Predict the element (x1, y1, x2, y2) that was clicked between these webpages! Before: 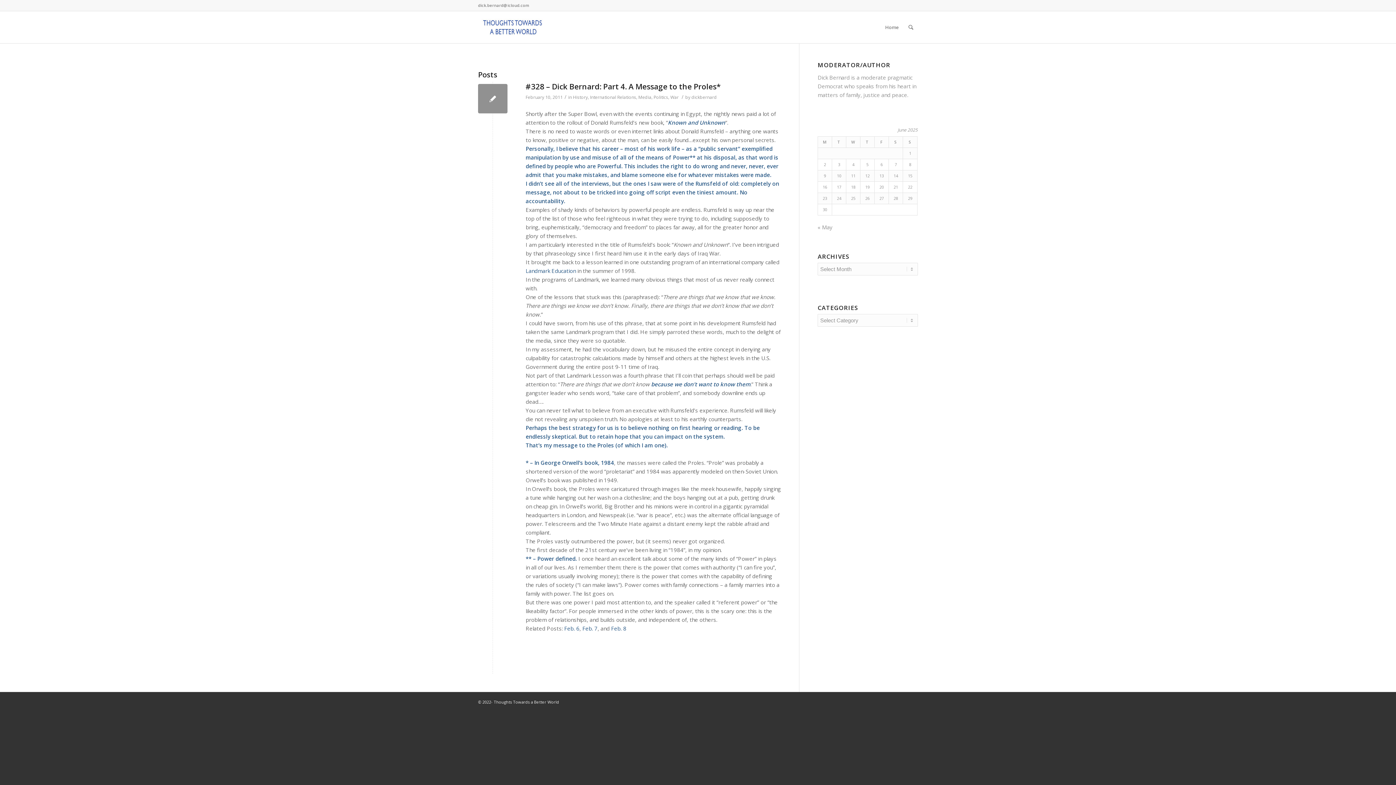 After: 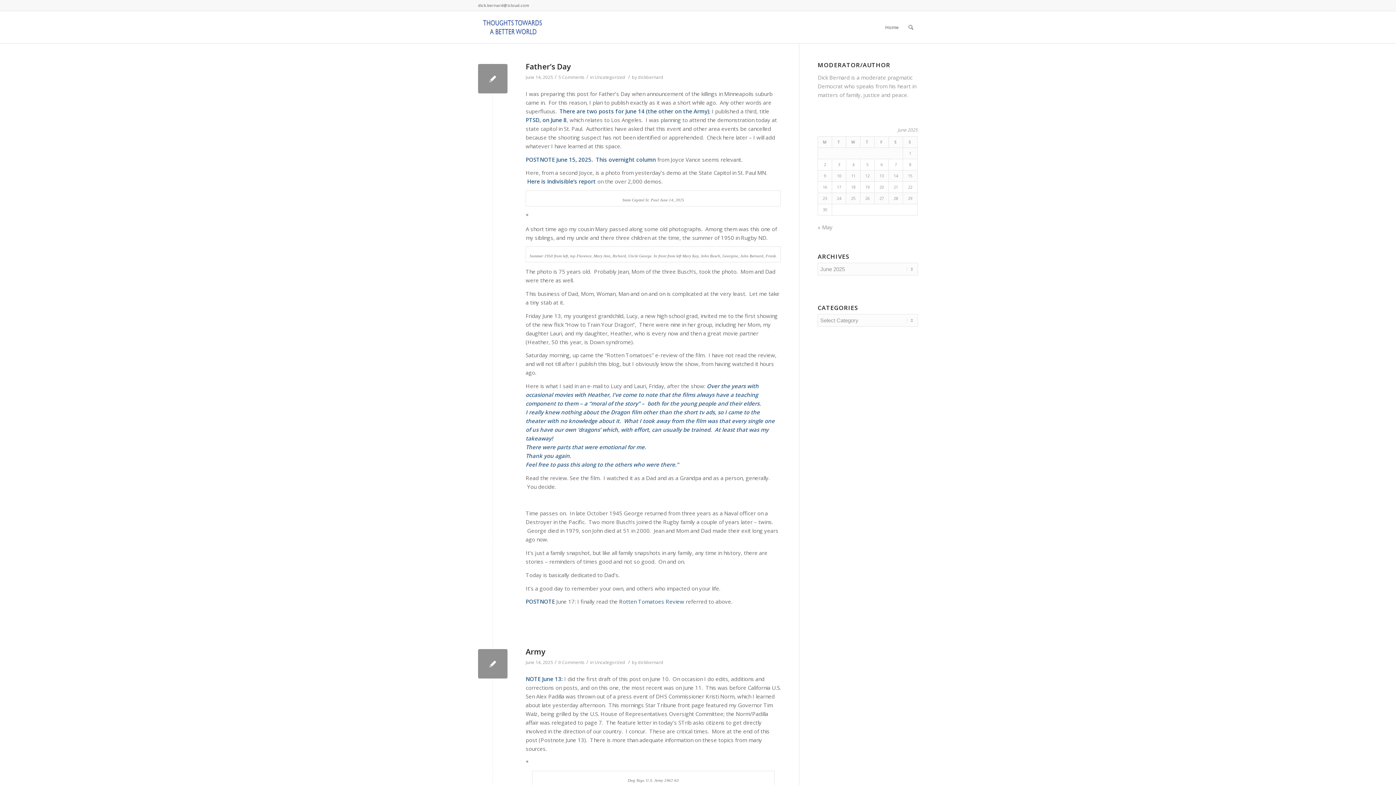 Action: label: Posts published on June 14, 2025 bbox: (893, 172, 898, 178)